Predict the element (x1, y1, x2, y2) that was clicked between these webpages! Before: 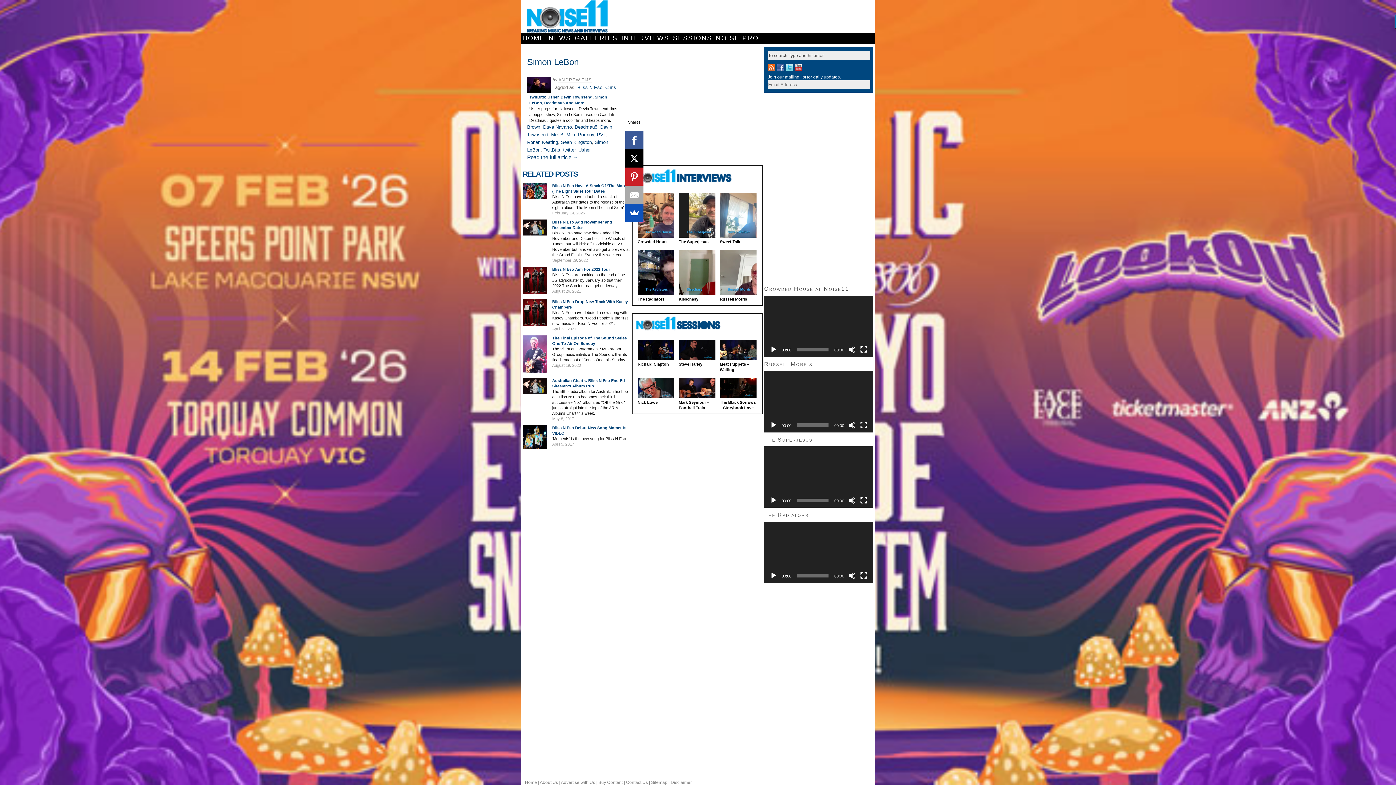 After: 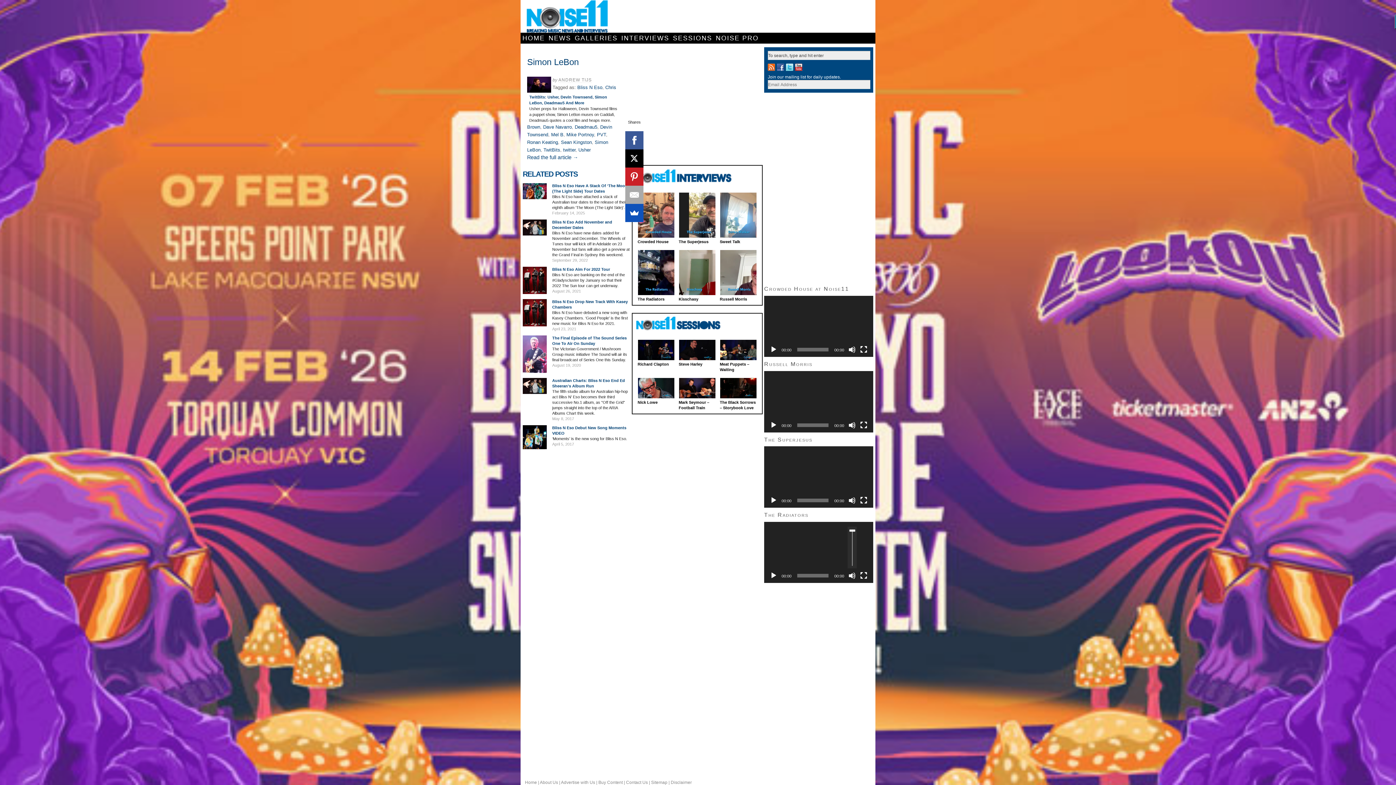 Action: bbox: (848, 572, 856, 579) label: Mute